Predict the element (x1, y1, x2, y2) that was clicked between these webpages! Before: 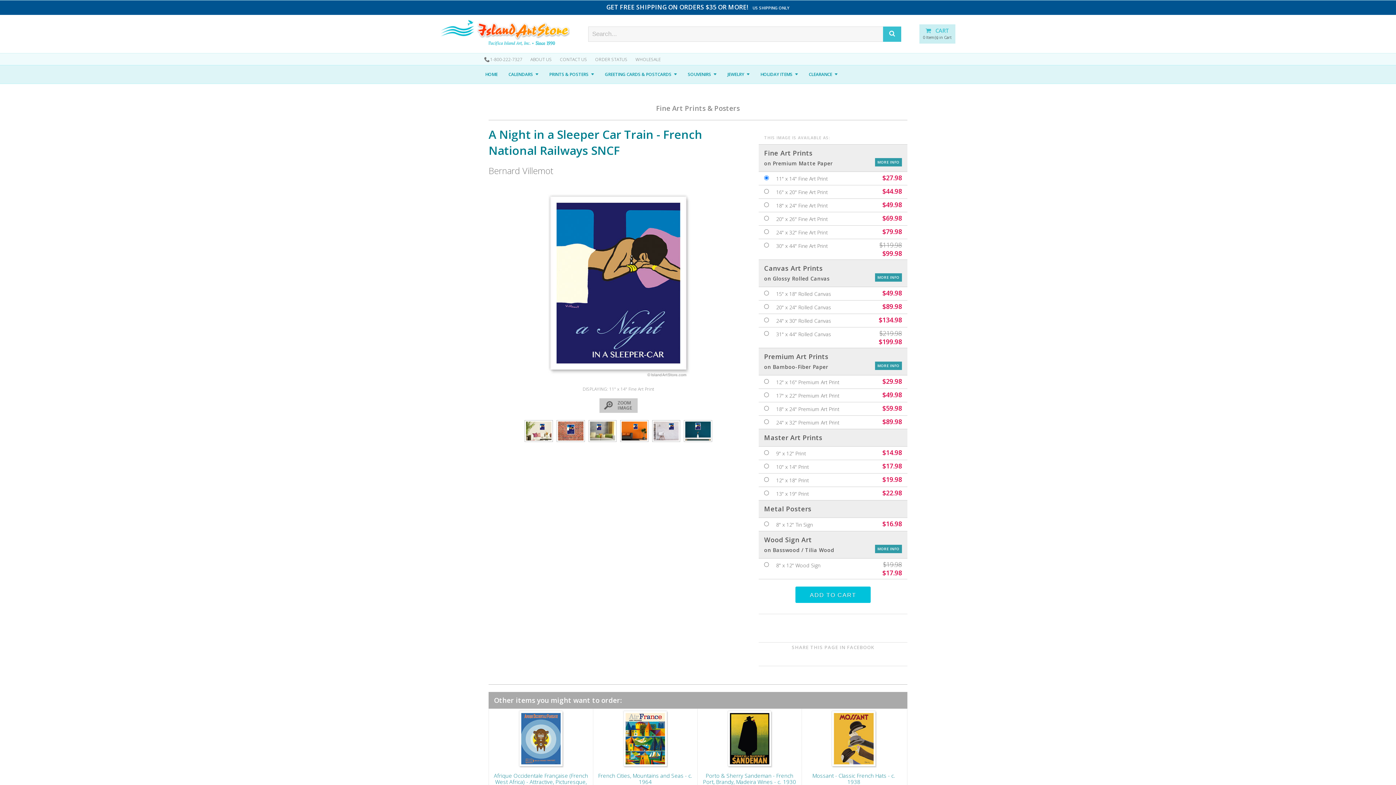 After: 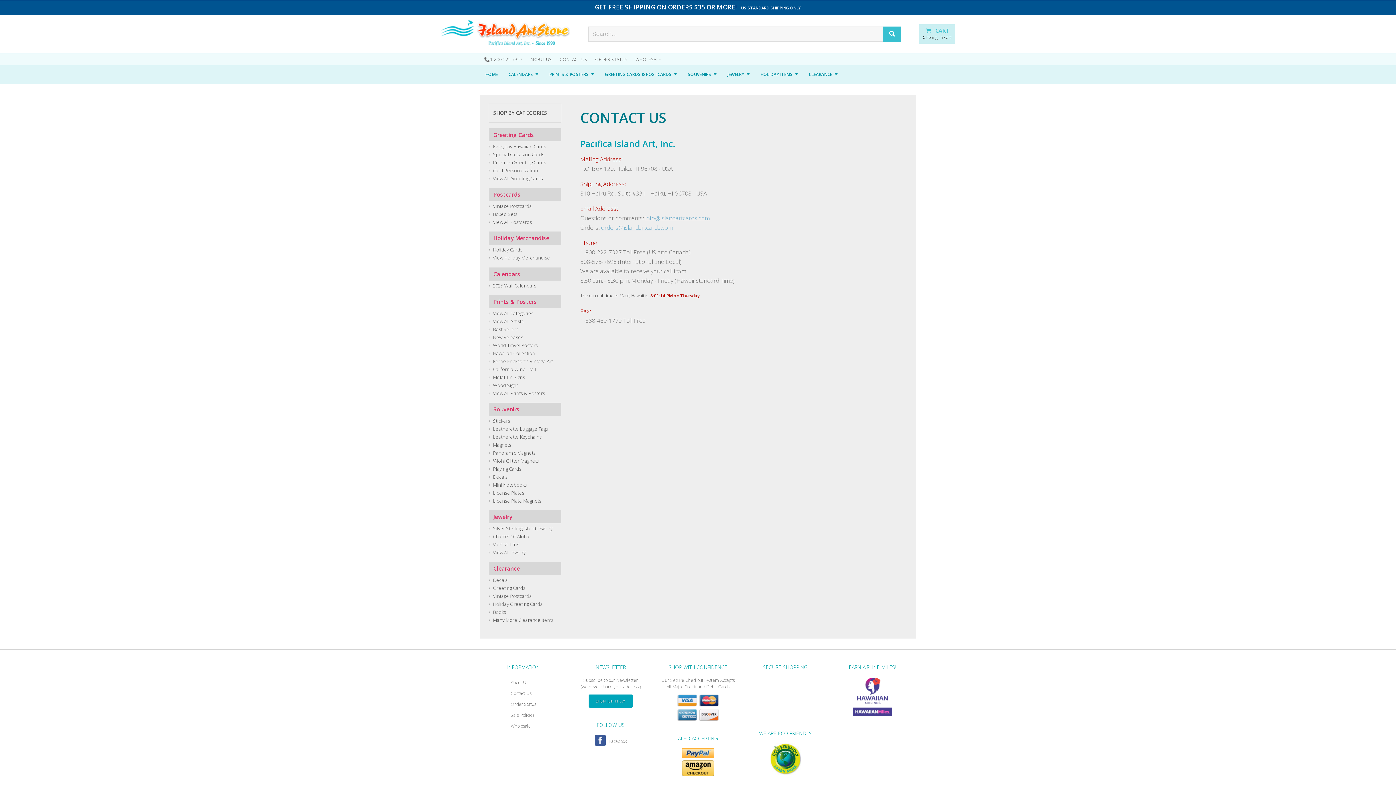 Action: label: CONTACT US bbox: (556, 53, 591, 65)